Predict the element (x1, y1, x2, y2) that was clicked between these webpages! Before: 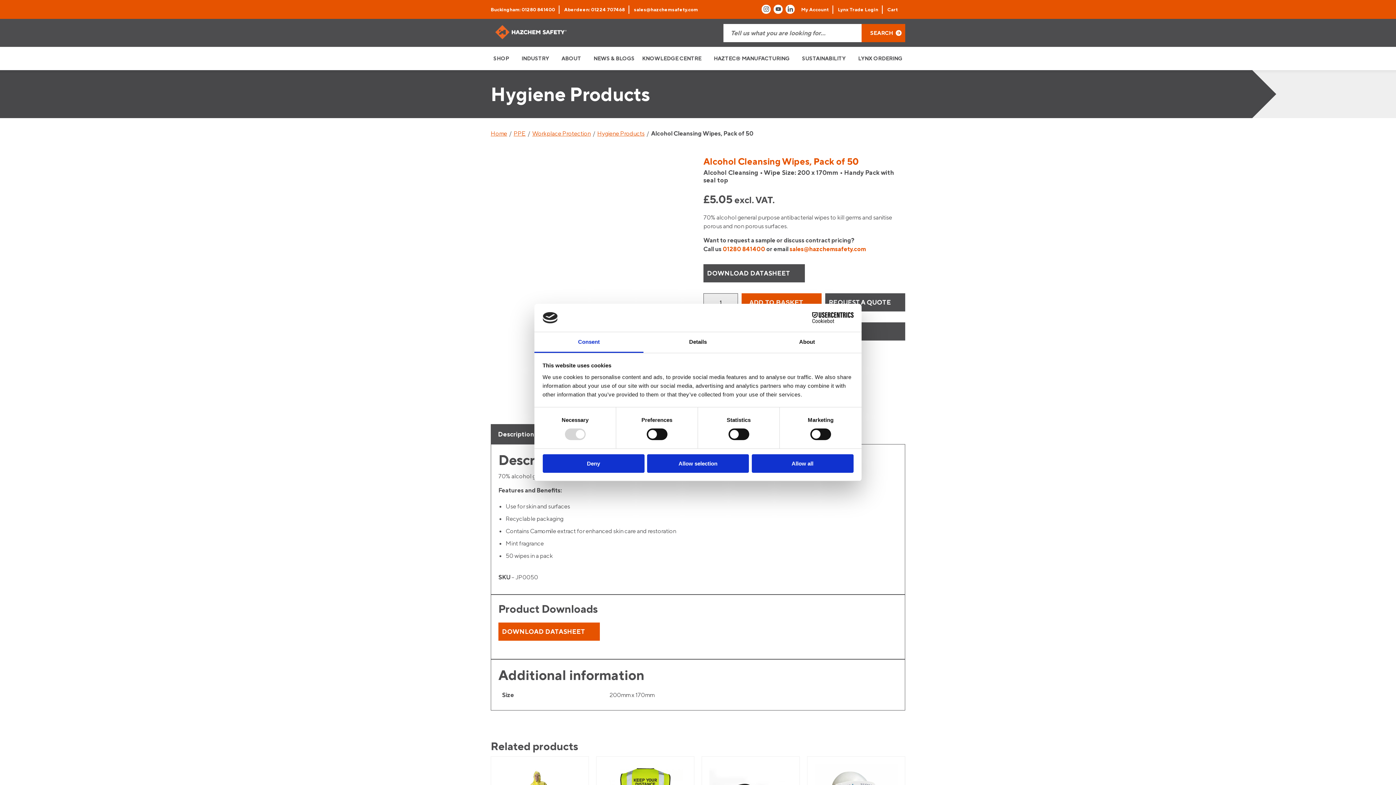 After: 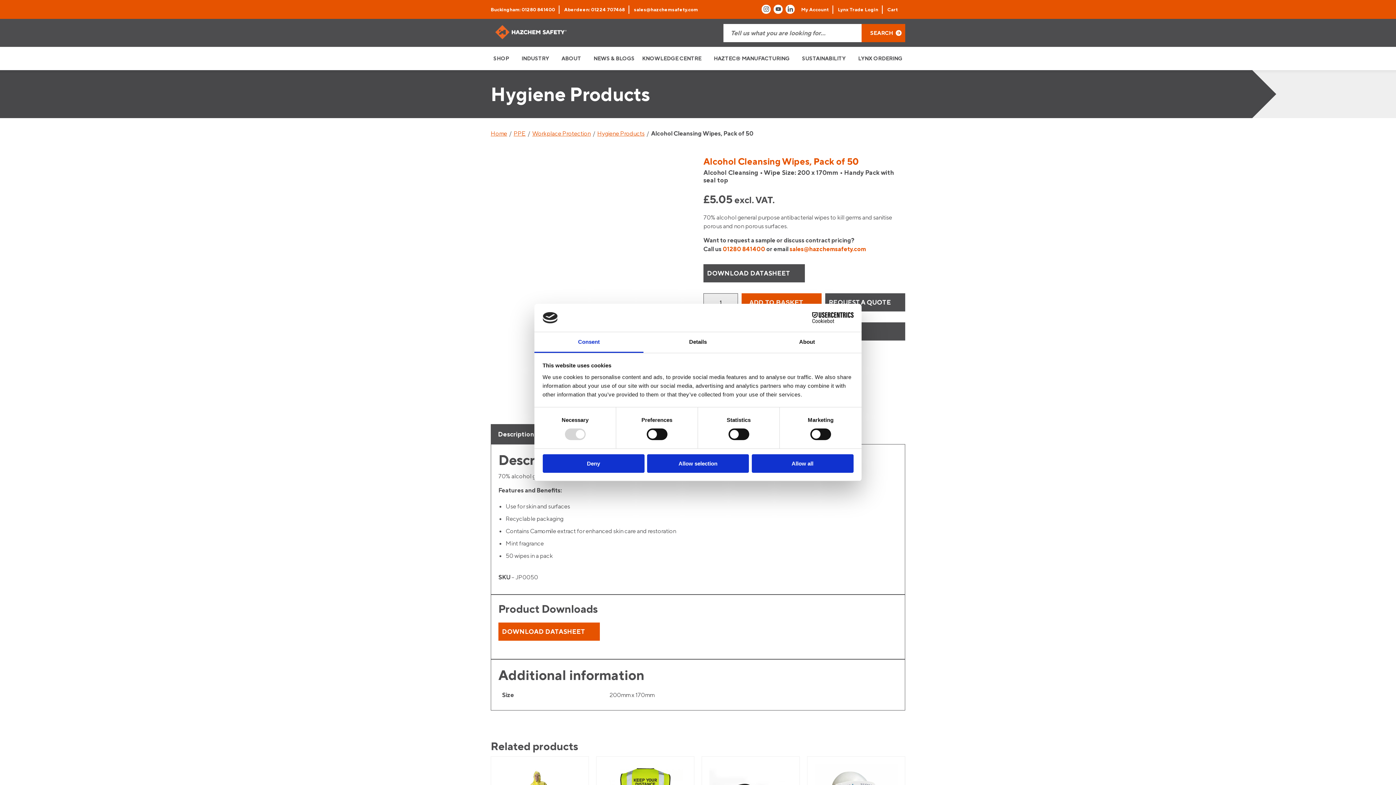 Action: label: DOWNLOAD DATASHEET bbox: (703, 264, 805, 282)